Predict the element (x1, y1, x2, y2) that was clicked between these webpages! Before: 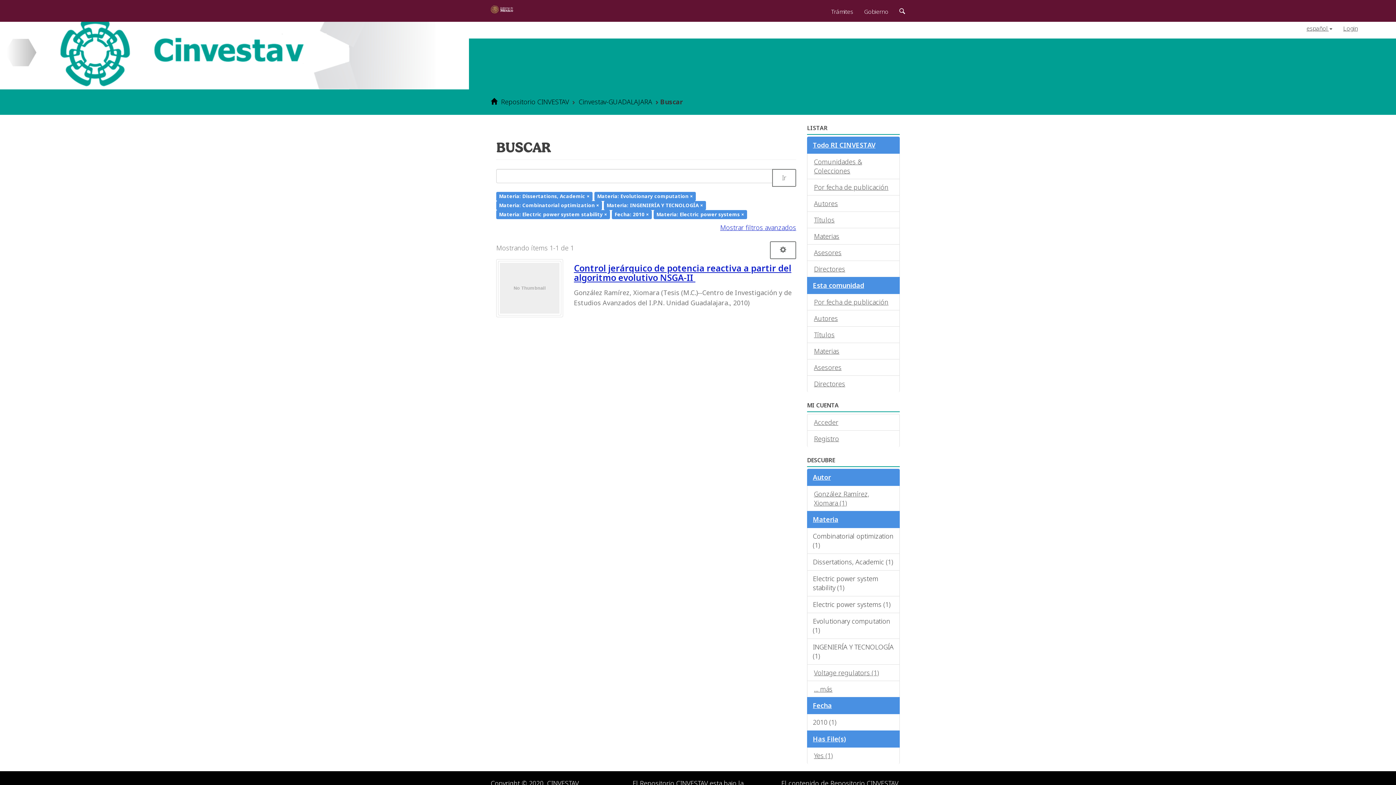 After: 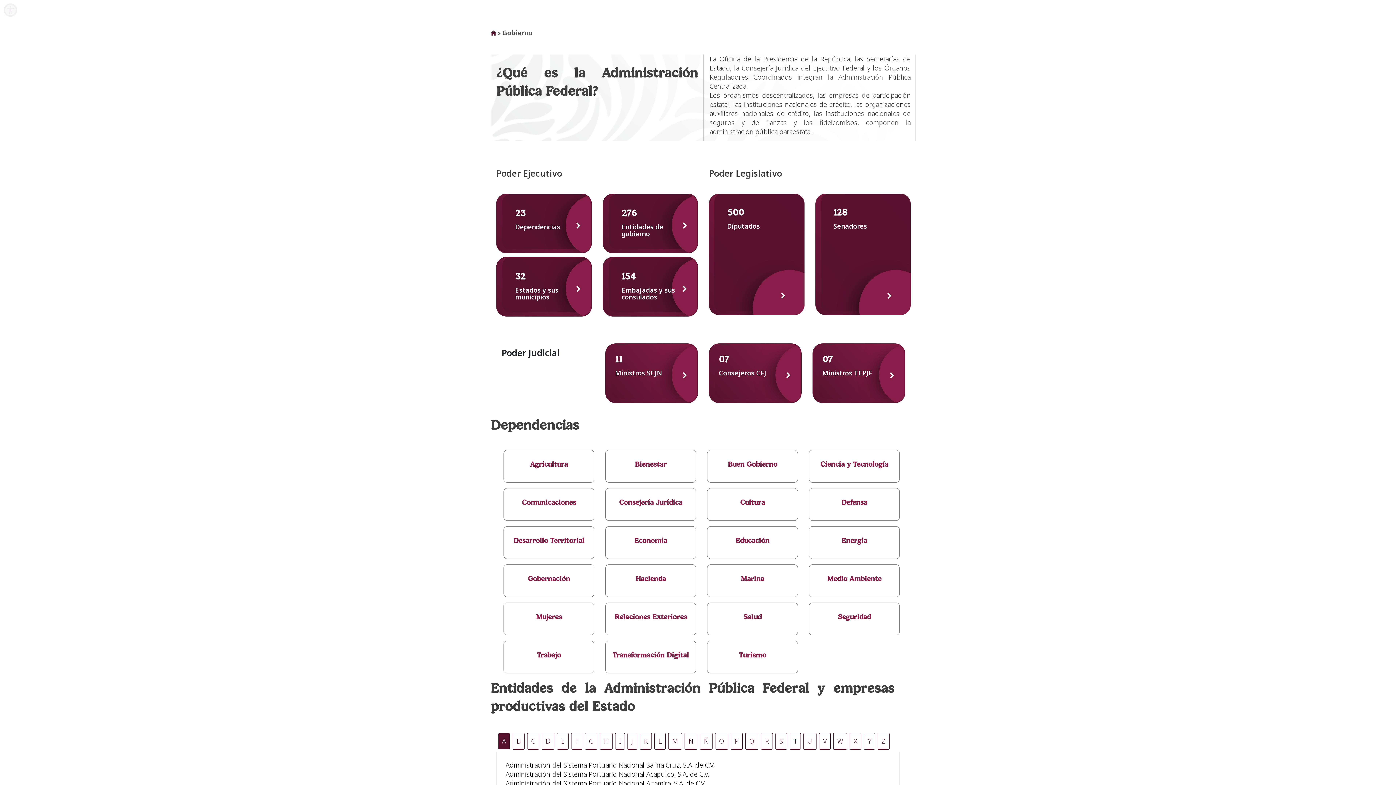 Action: label: Gobierno bbox: (858, 0, 894, 20)